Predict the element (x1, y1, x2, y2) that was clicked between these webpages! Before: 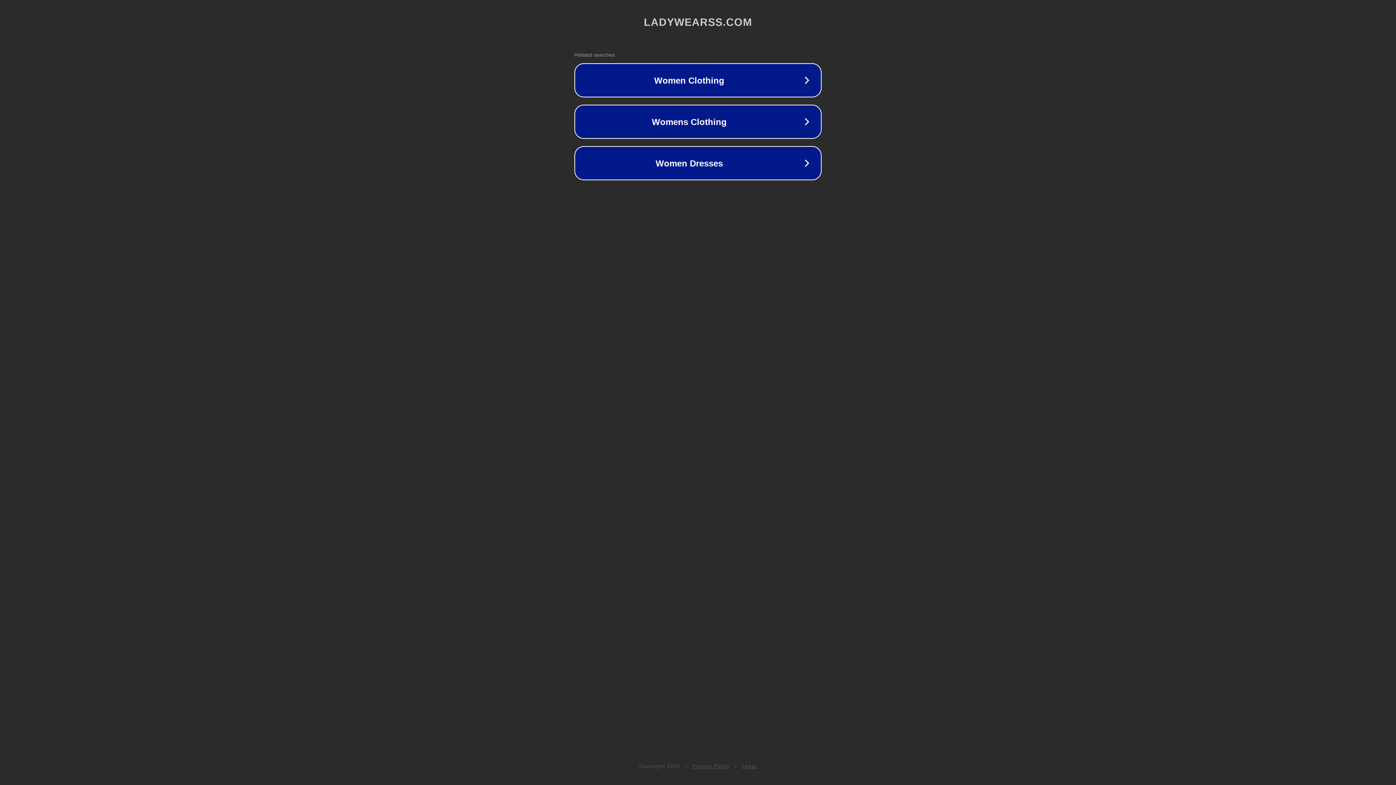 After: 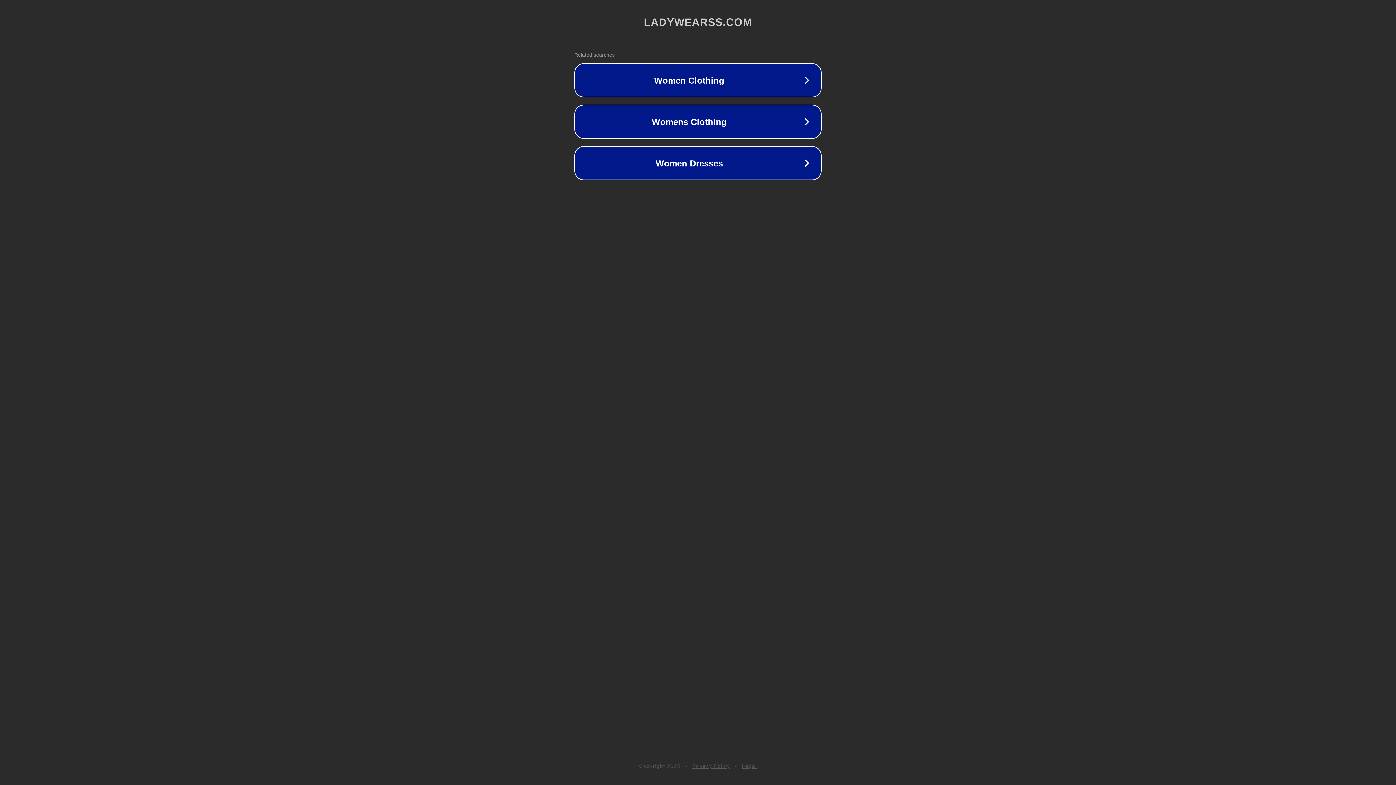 Action: bbox: (742, 763, 757, 769) label: Legal